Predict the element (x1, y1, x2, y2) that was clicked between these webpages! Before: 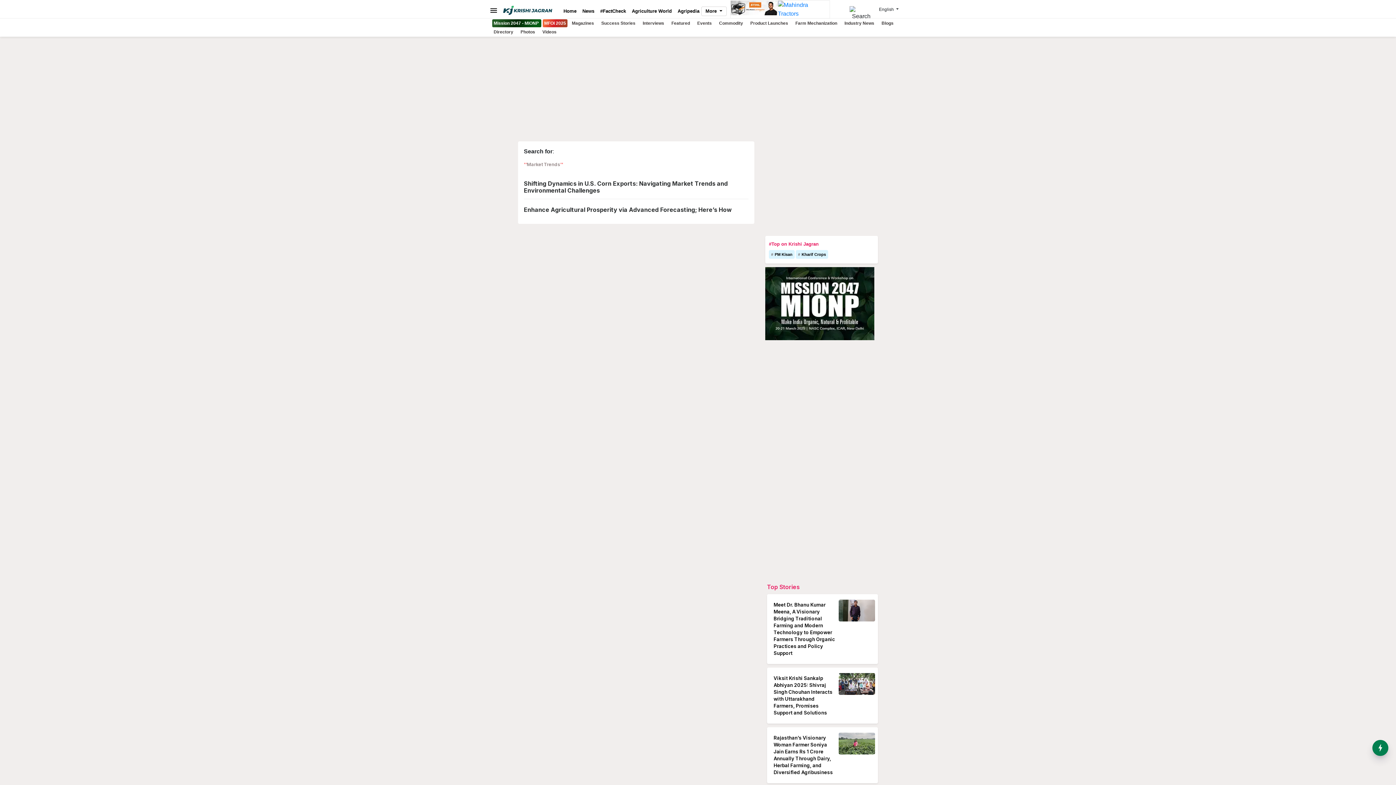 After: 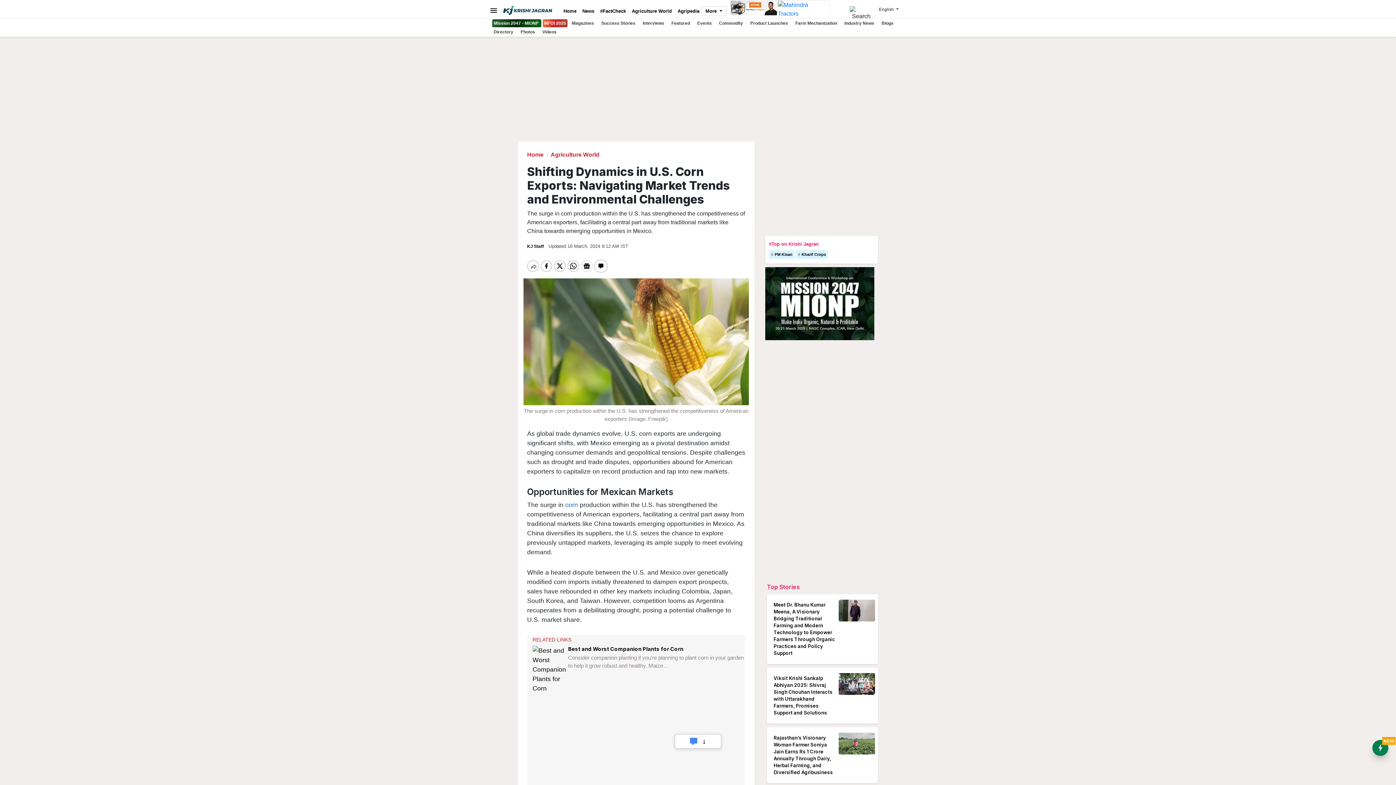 Action: label: Shifting Dynamics in U.S. Corn Exports: Navigating Market Trends and Environmental Challenges bbox: (524, 180, 728, 194)